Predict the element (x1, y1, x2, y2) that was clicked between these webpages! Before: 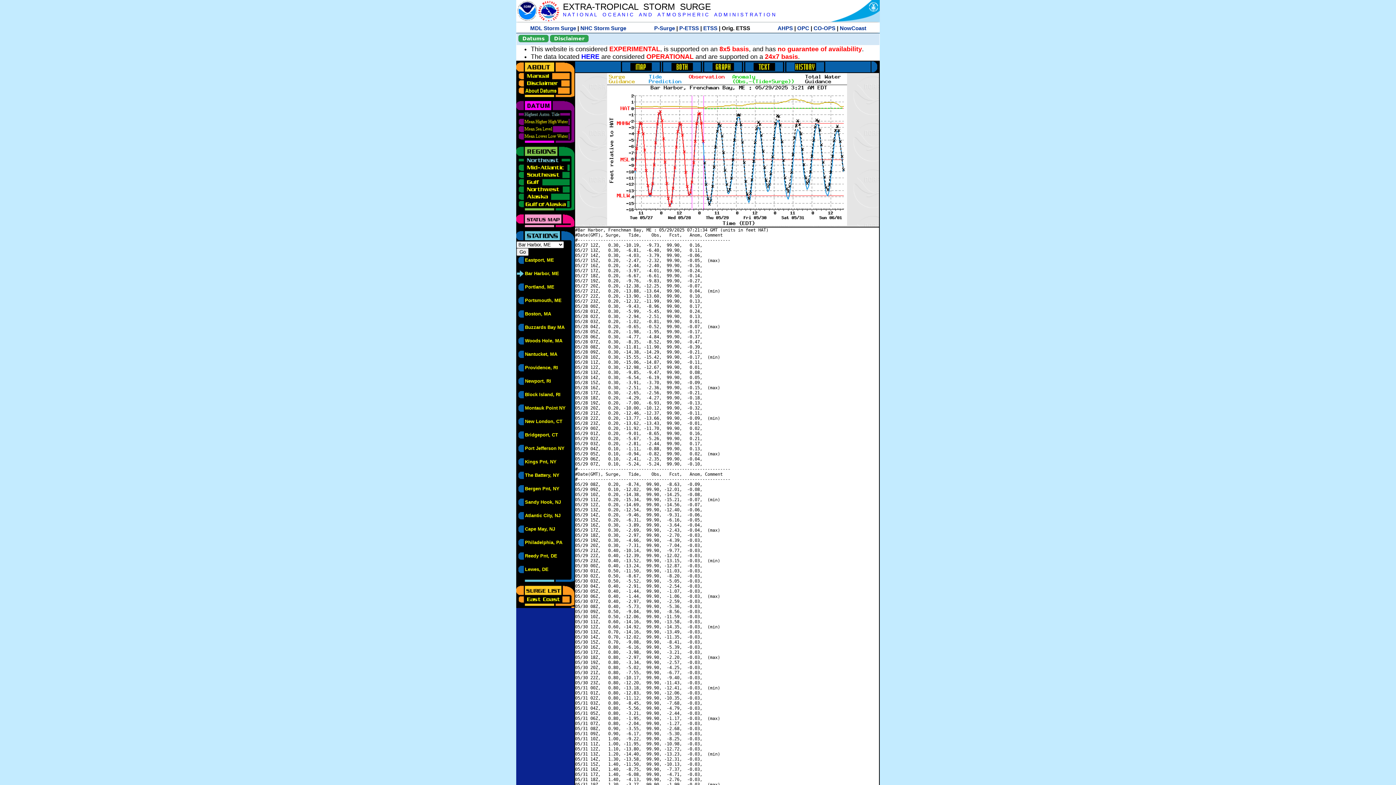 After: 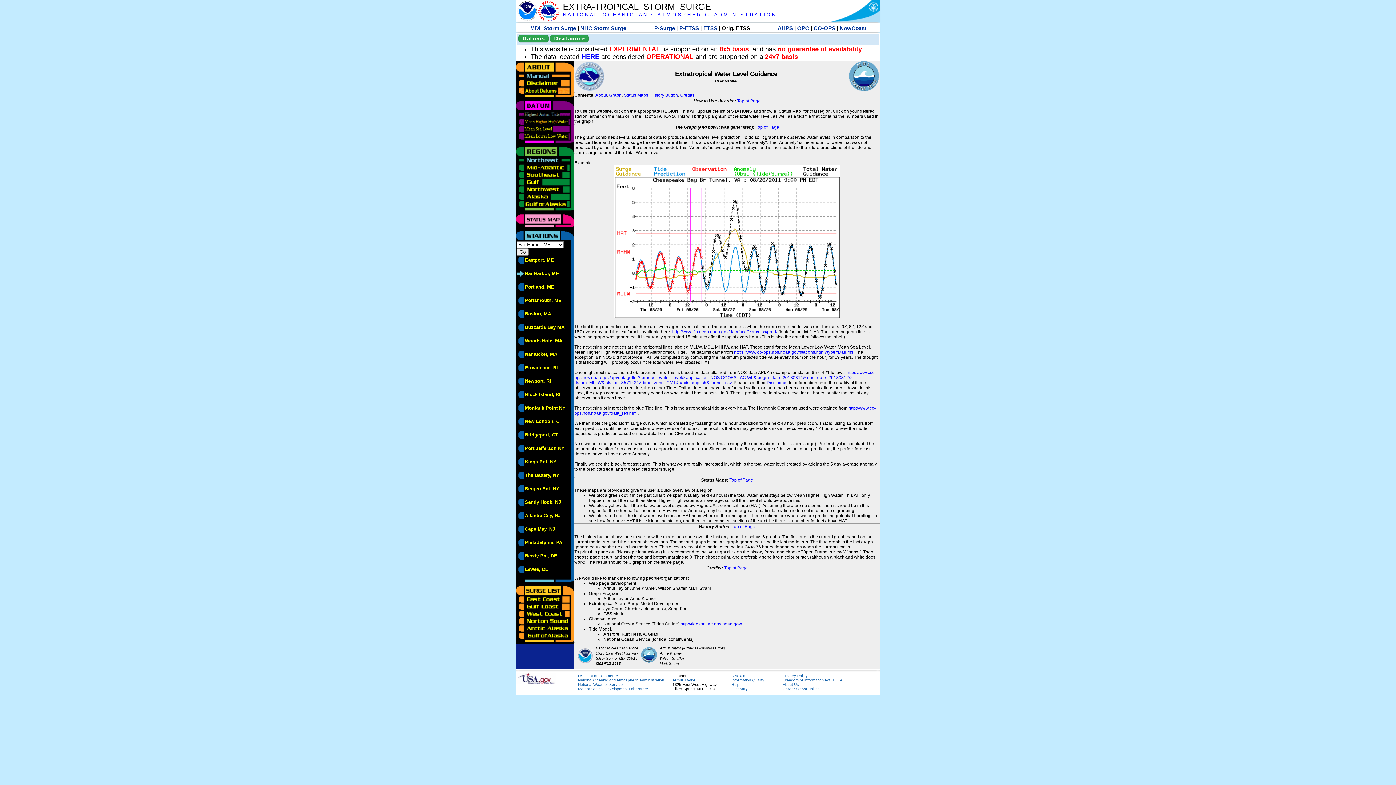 Action: bbox: (516, 72, 570, 77)